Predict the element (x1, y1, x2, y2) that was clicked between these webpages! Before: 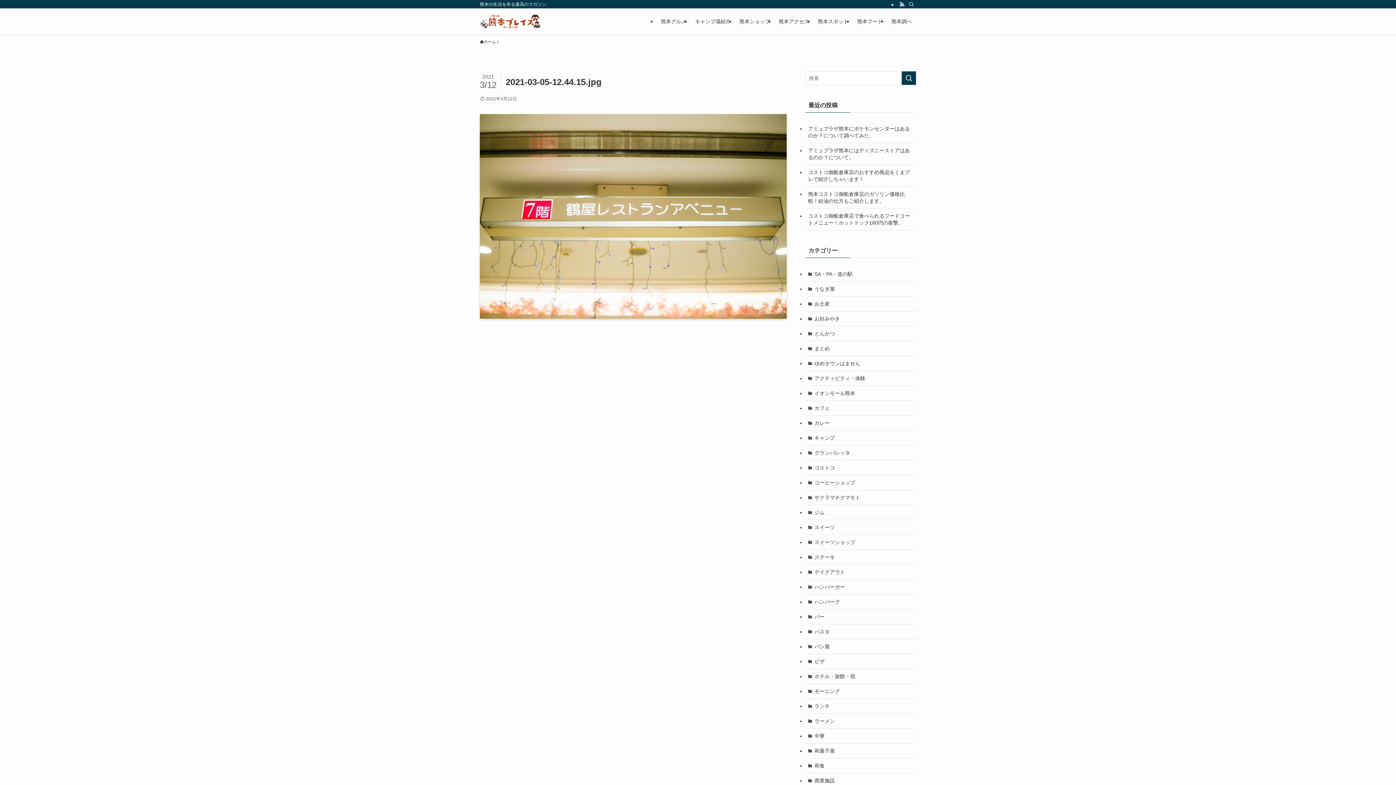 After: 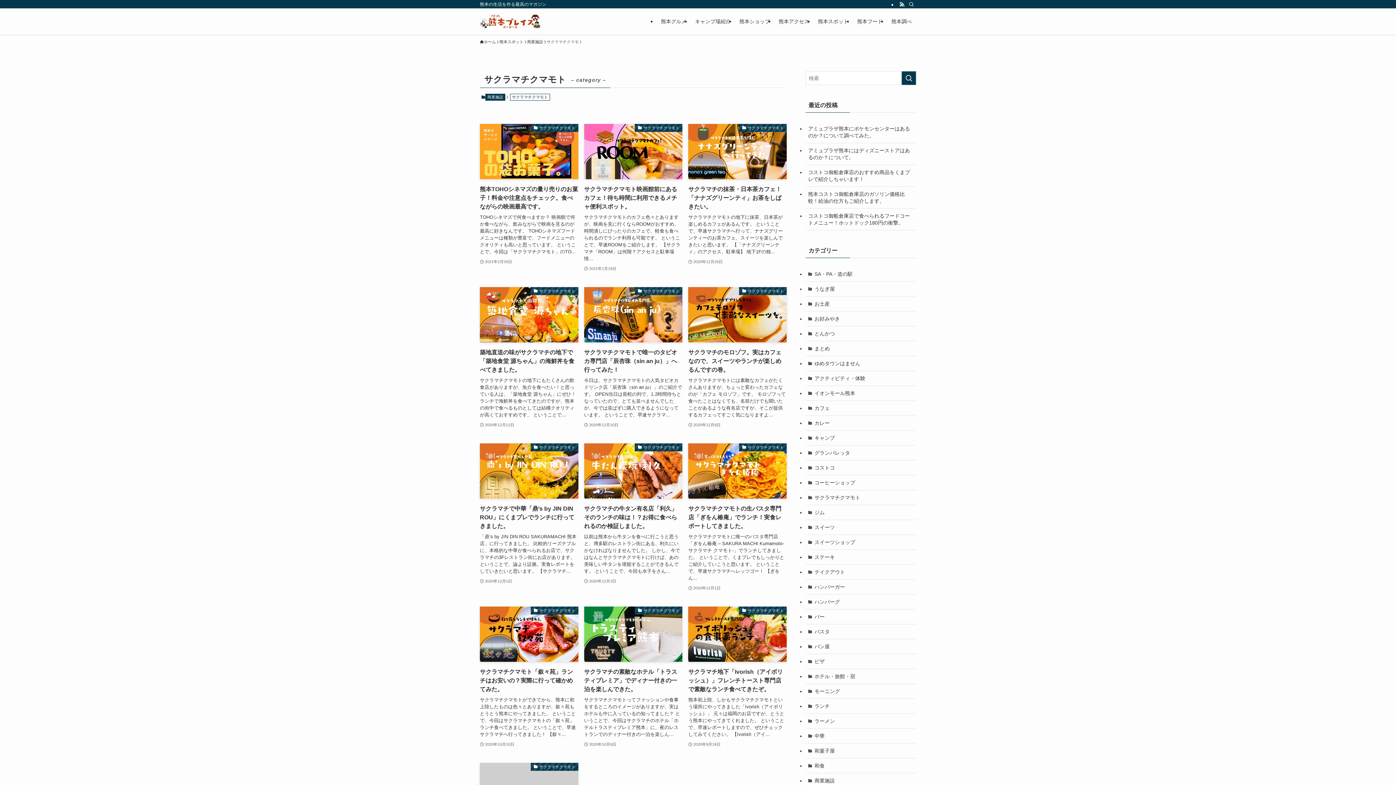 Action: label: サクラマチクマモト bbox: (805, 490, 916, 505)